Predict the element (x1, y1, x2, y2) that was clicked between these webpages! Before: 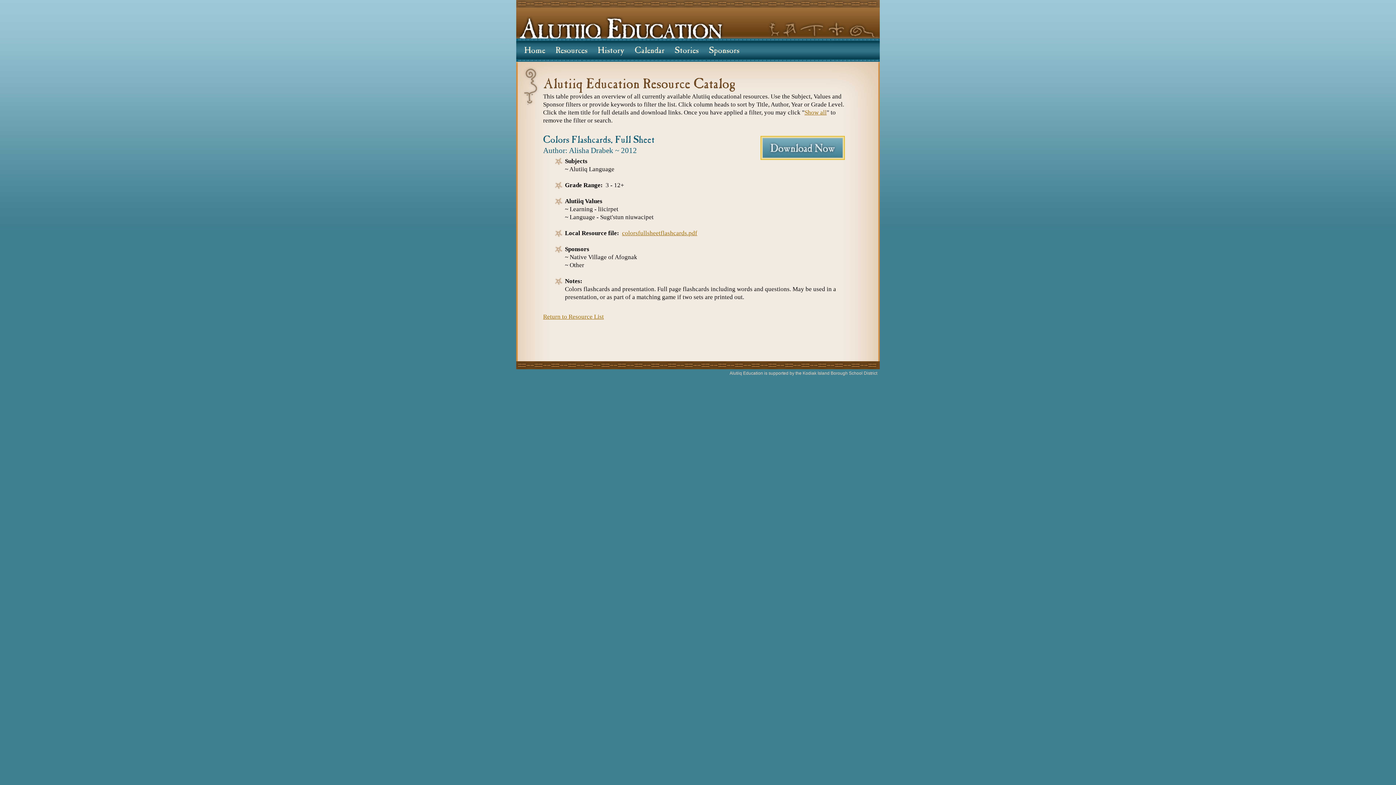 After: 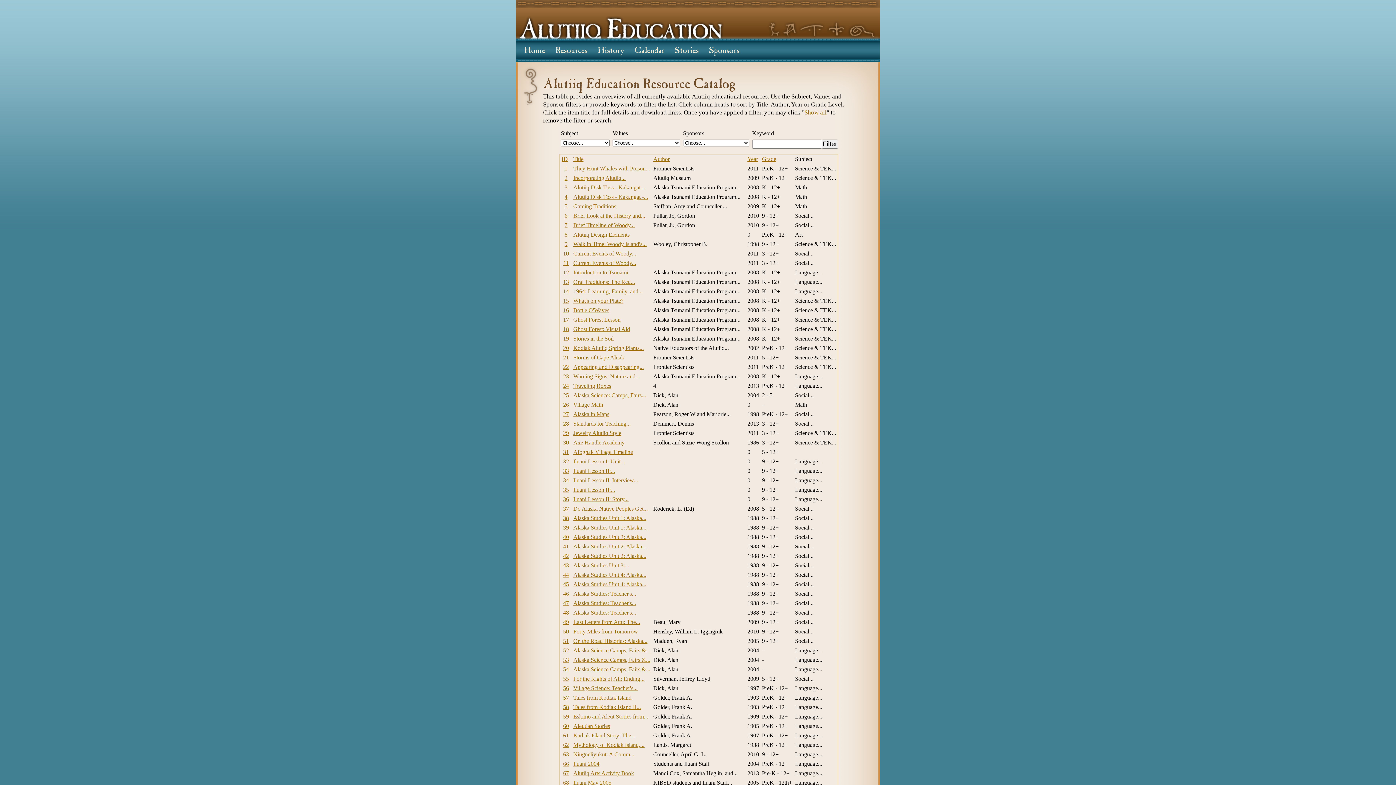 Action: label: Show all bbox: (804, 109, 826, 116)